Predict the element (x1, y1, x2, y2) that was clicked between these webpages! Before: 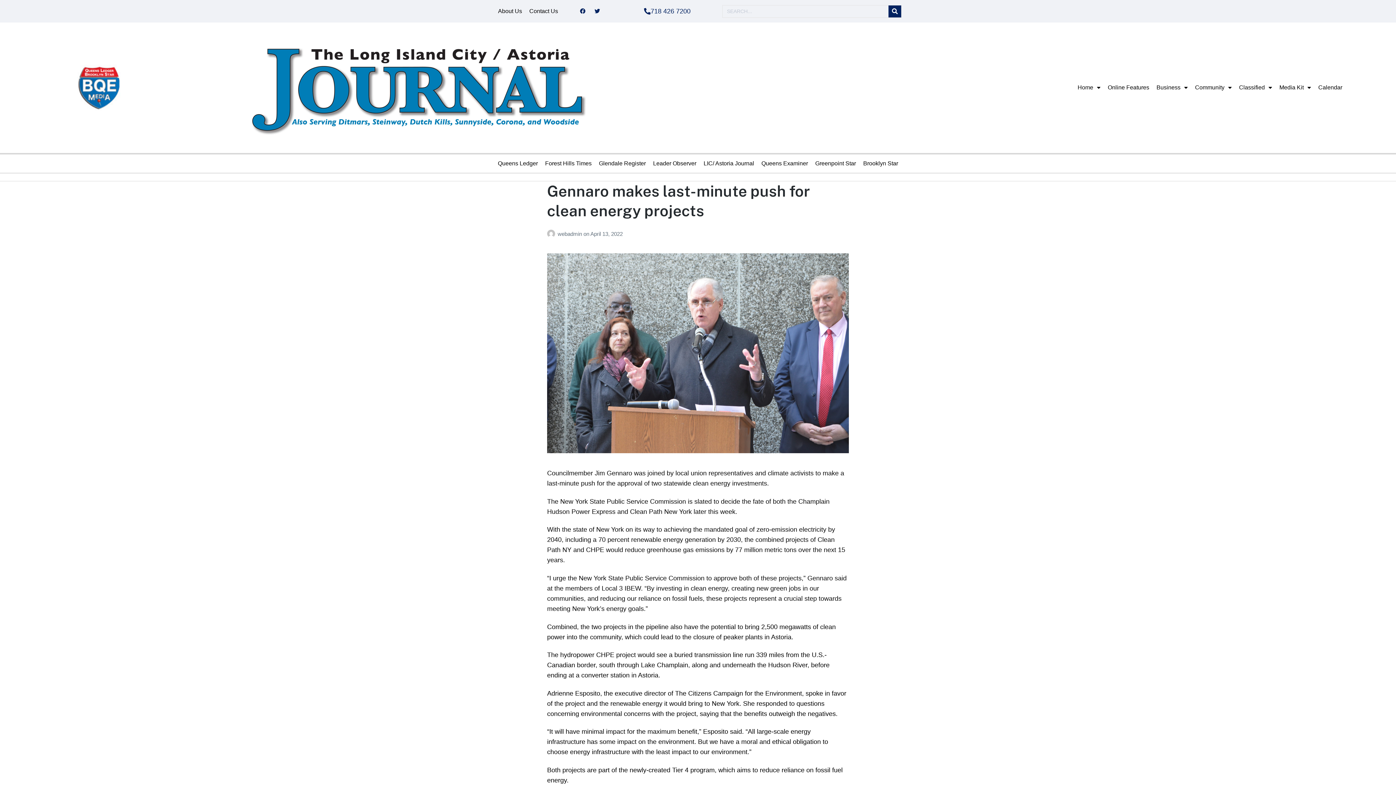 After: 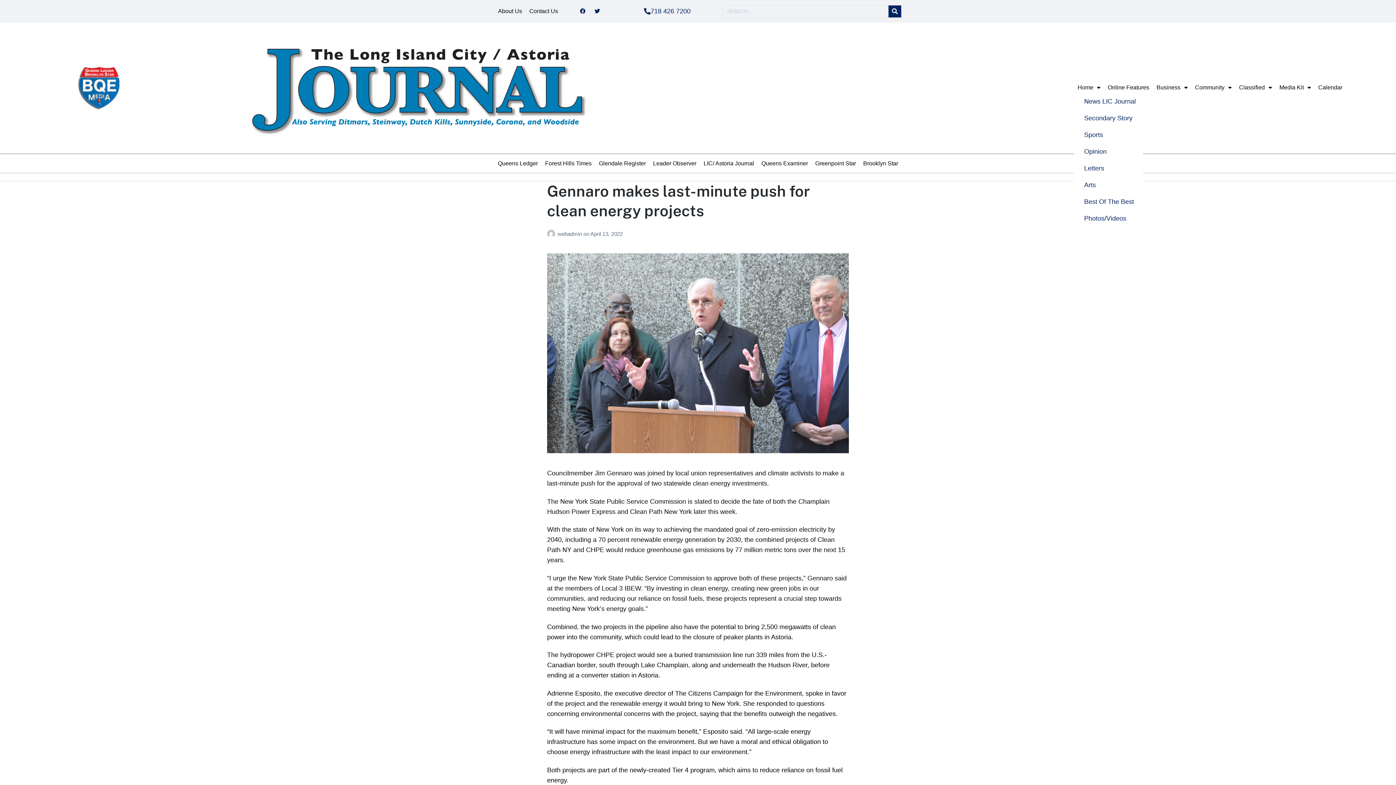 Action: label: Home bbox: (1074, 82, 1104, 93)